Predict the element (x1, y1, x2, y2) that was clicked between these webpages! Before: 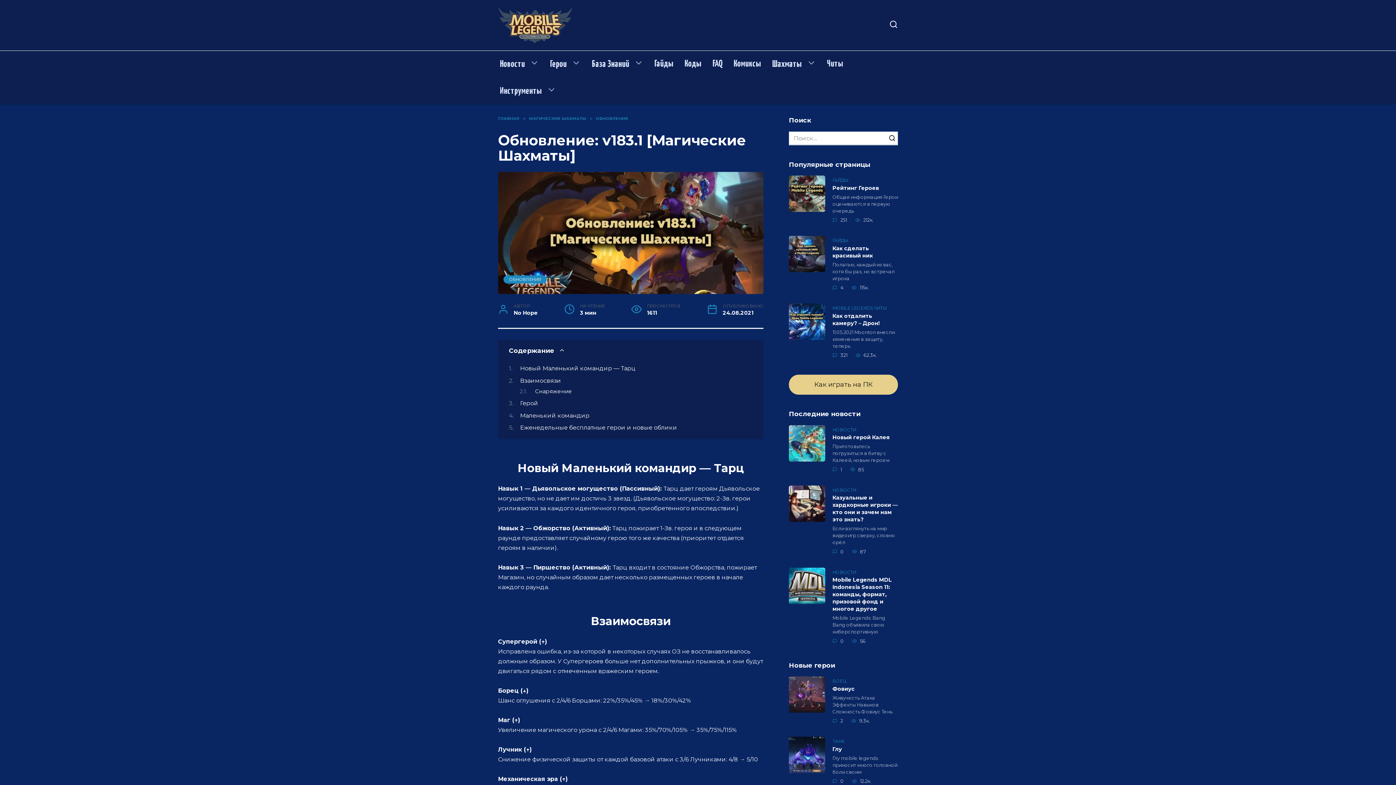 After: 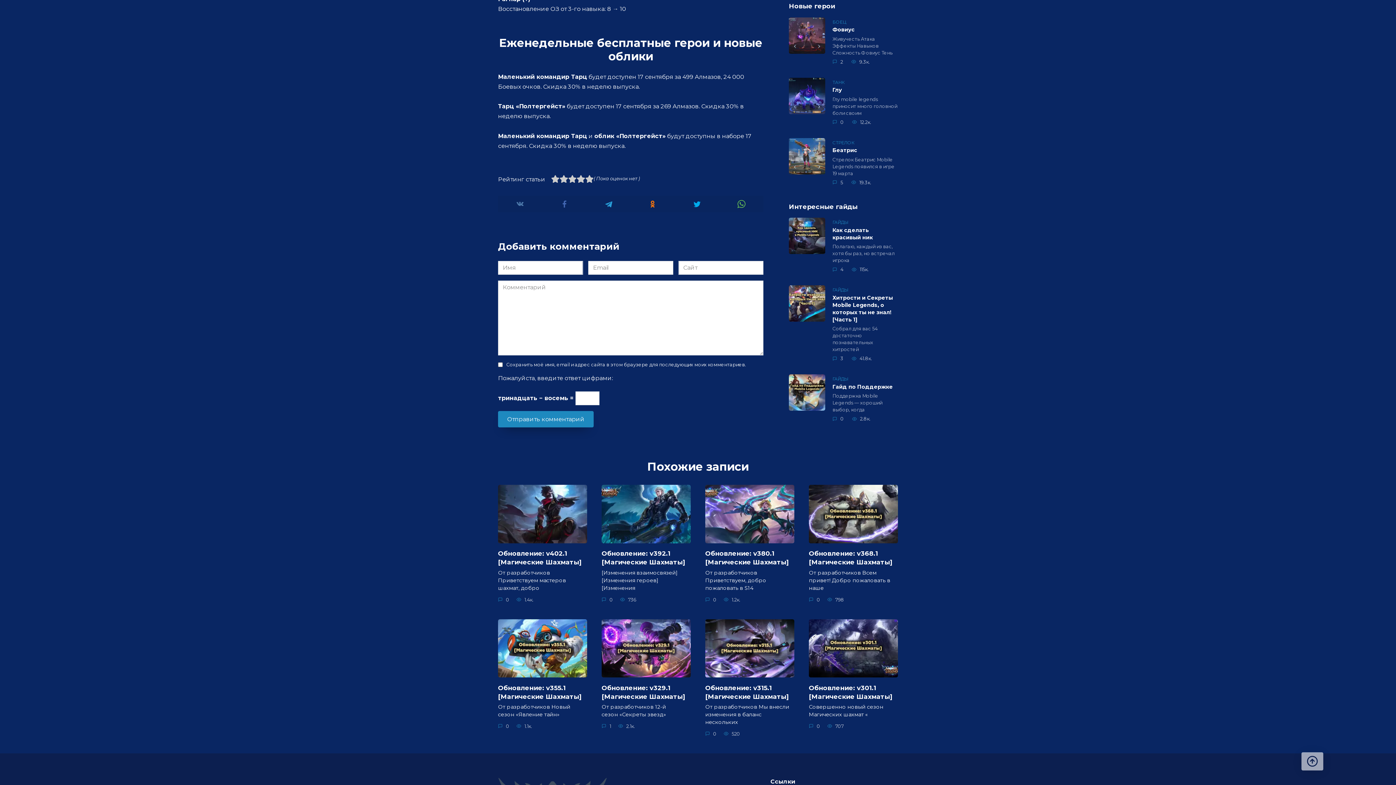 Action: label: Еженедельные бесплатные герои и новые облики bbox: (520, 424, 677, 431)